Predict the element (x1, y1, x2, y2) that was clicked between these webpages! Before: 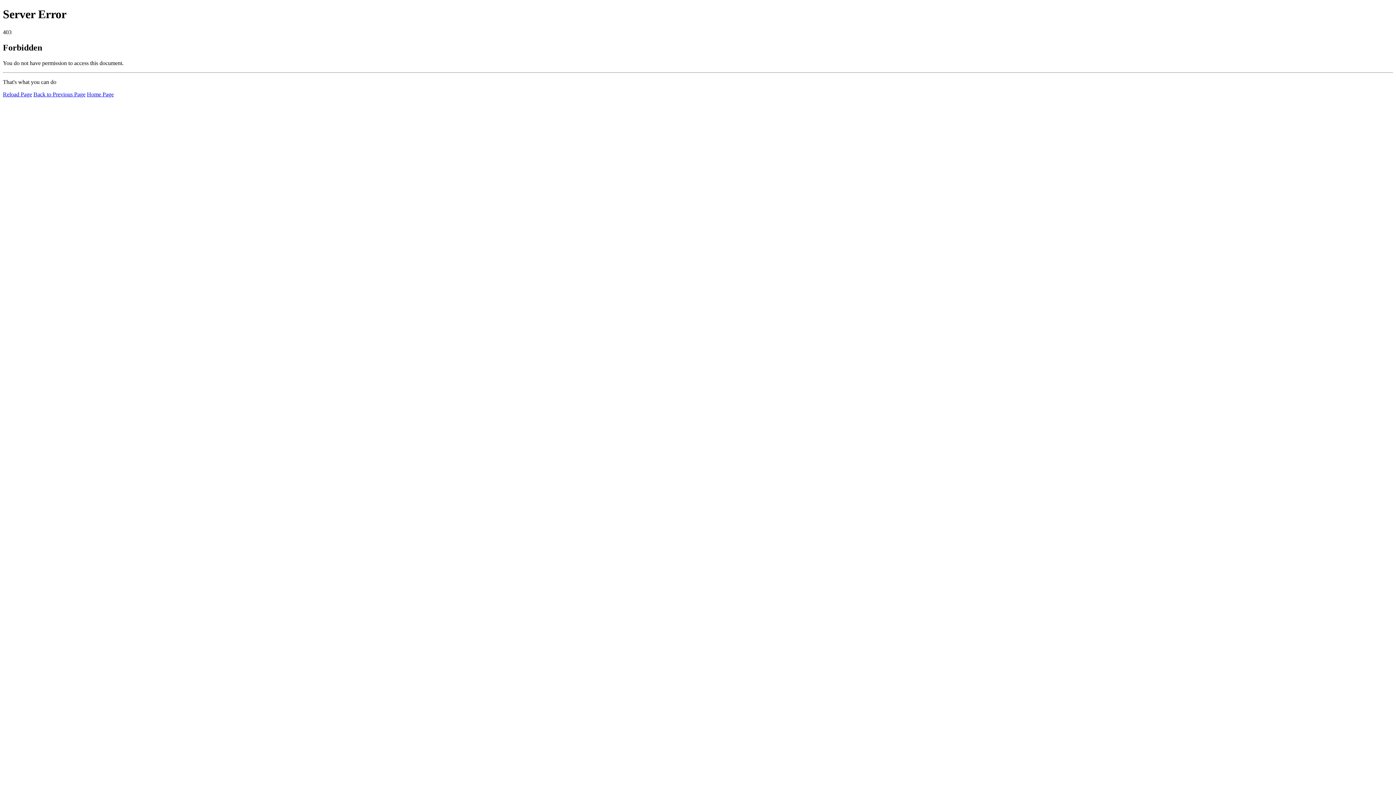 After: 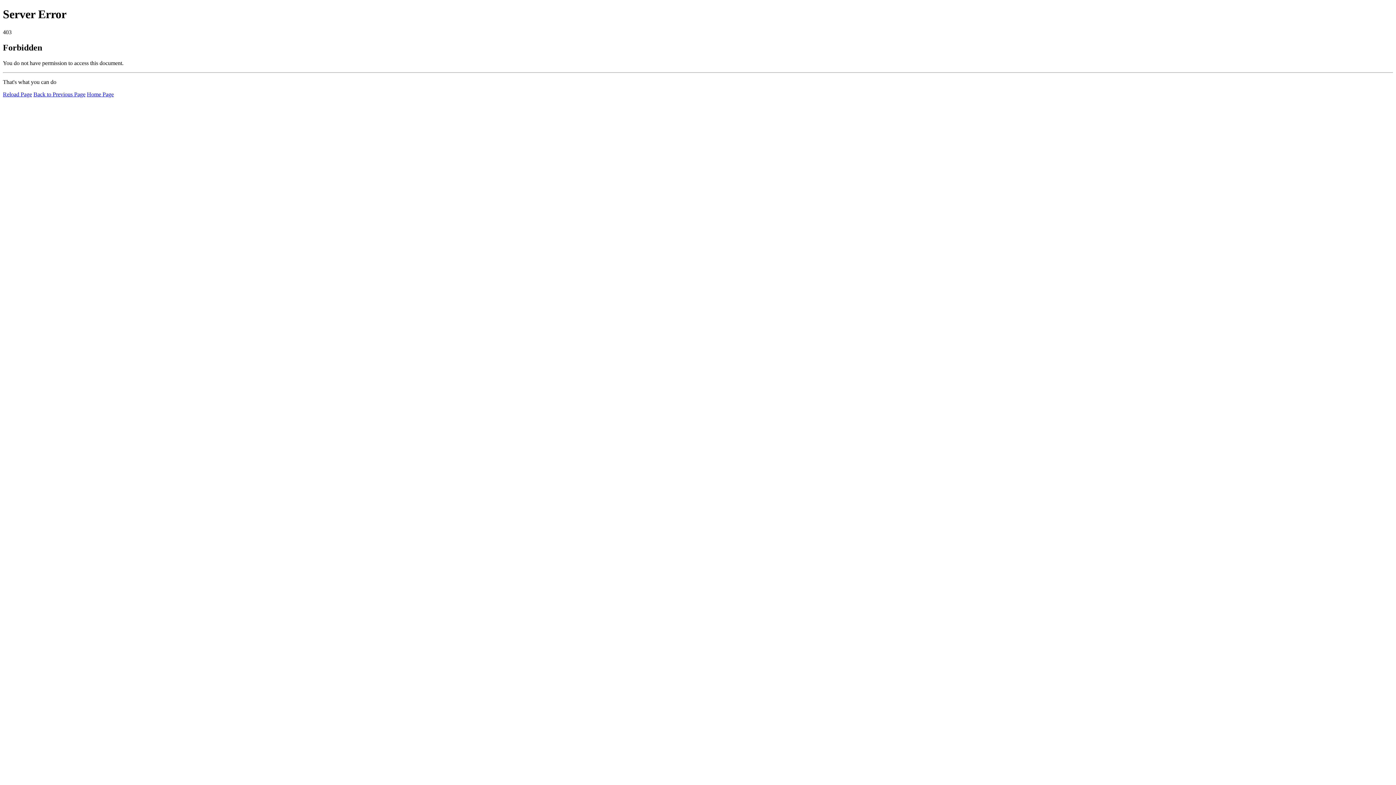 Action: label: Home Page bbox: (86, 91, 113, 97)